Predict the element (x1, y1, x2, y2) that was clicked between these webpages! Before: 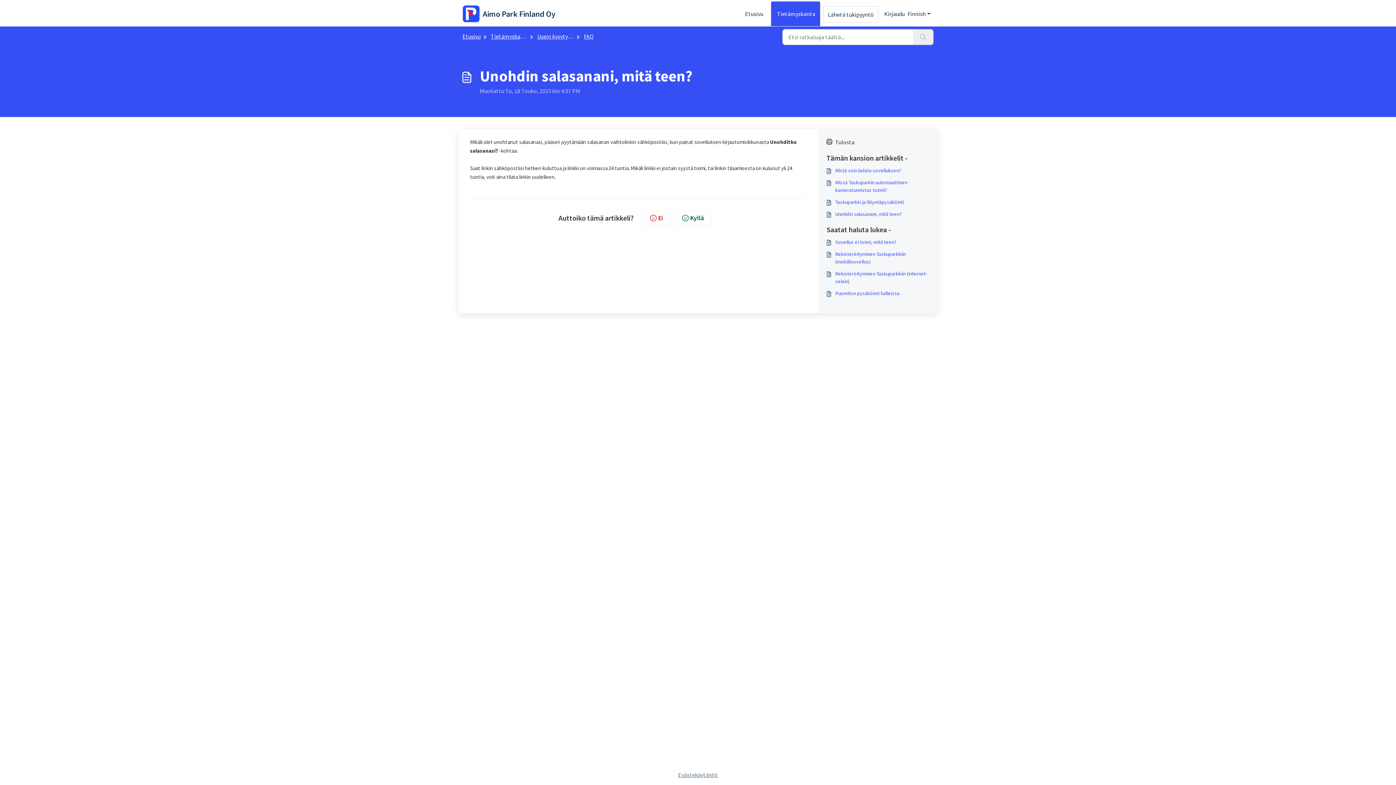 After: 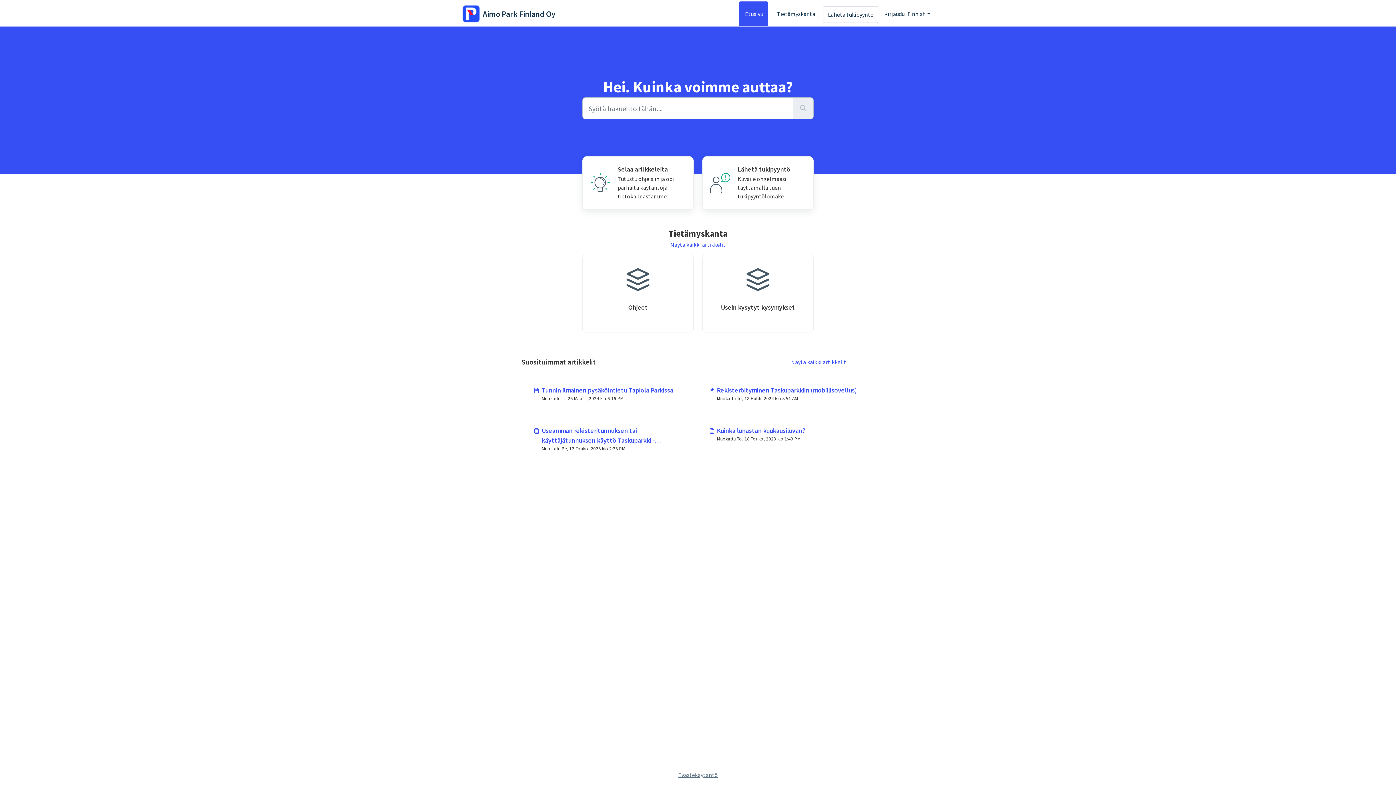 Action: bbox: (462, 5, 555, 22) label: Aimo Park Finland Oy